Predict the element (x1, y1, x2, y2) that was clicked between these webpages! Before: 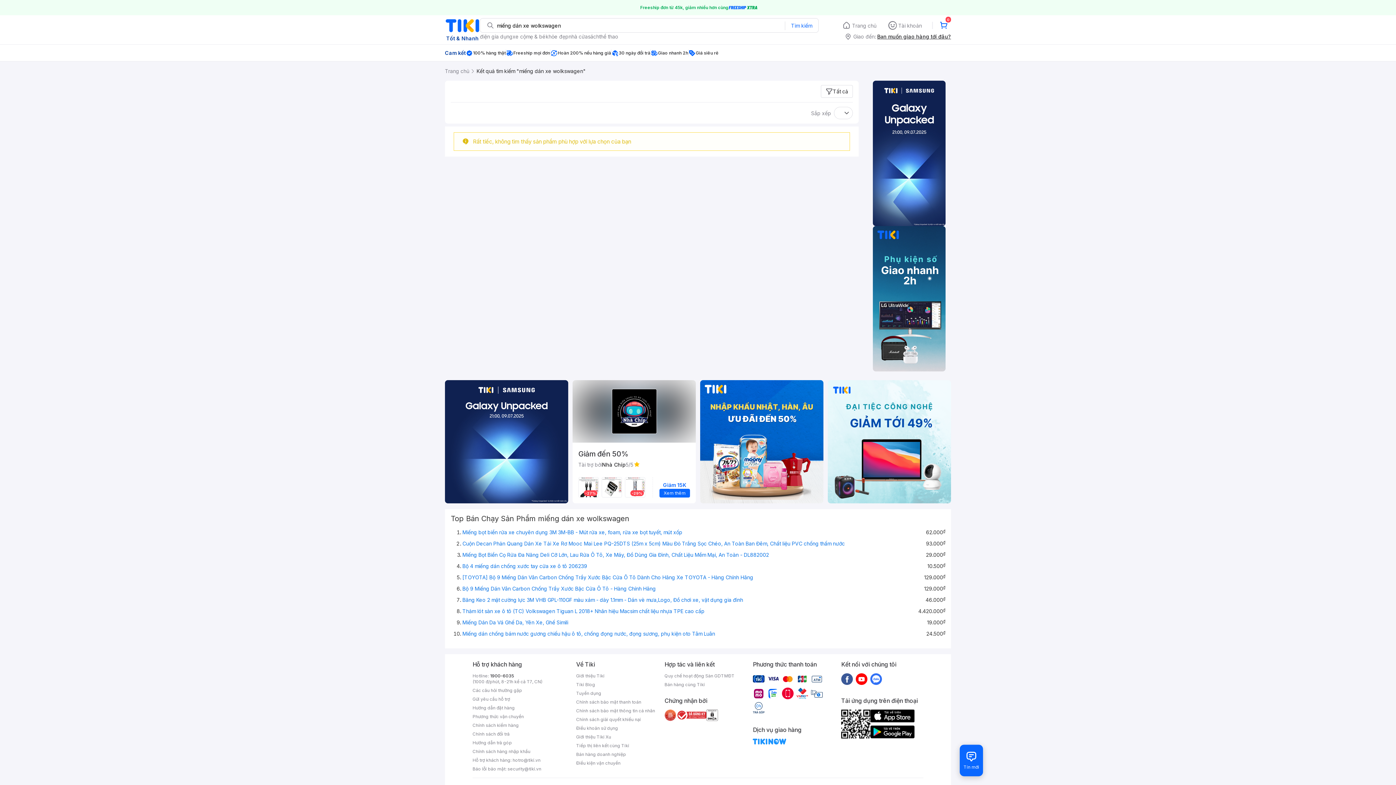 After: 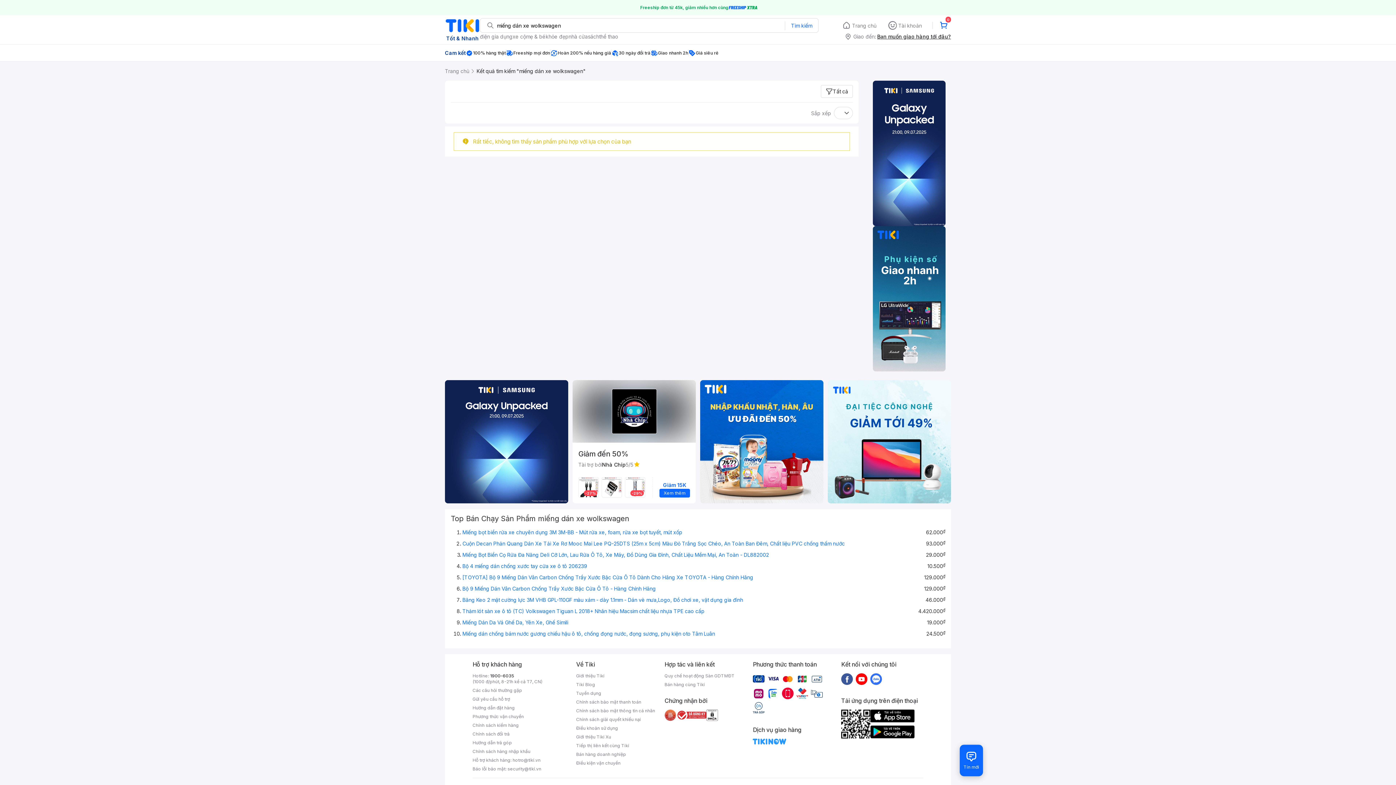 Action: bbox: (753, 743, 789, 749)